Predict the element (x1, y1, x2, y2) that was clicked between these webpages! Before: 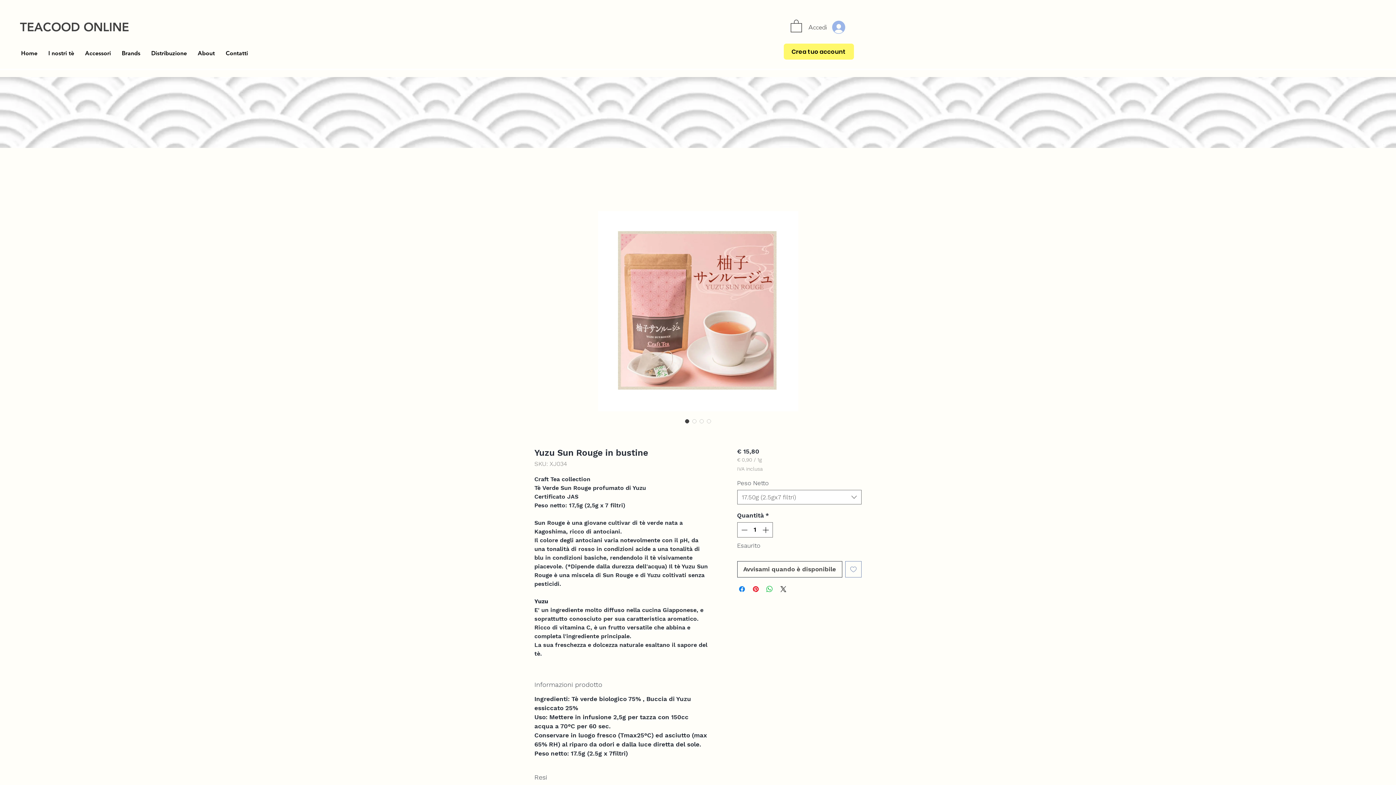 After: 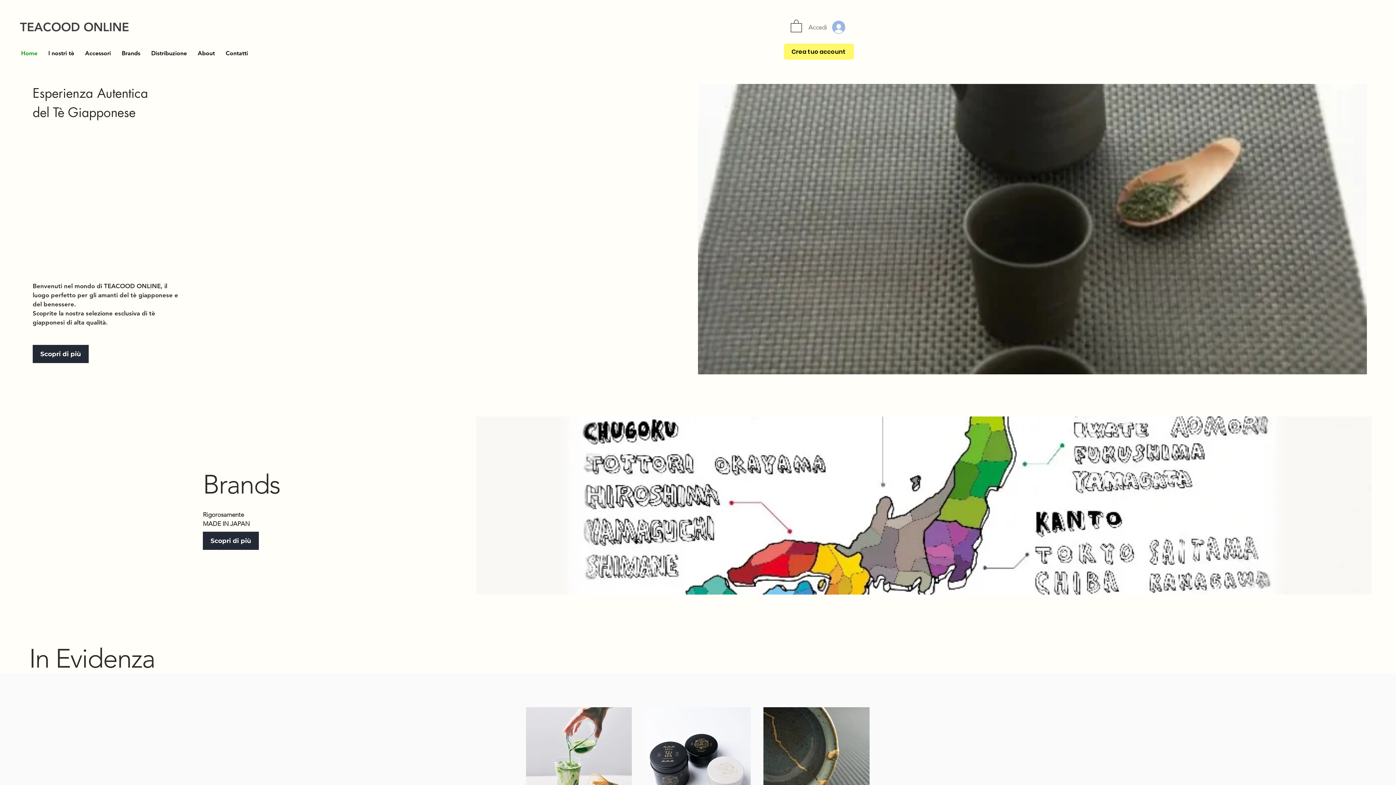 Action: bbox: (20, 19, 129, 34) label: TEACOOD ONLINE